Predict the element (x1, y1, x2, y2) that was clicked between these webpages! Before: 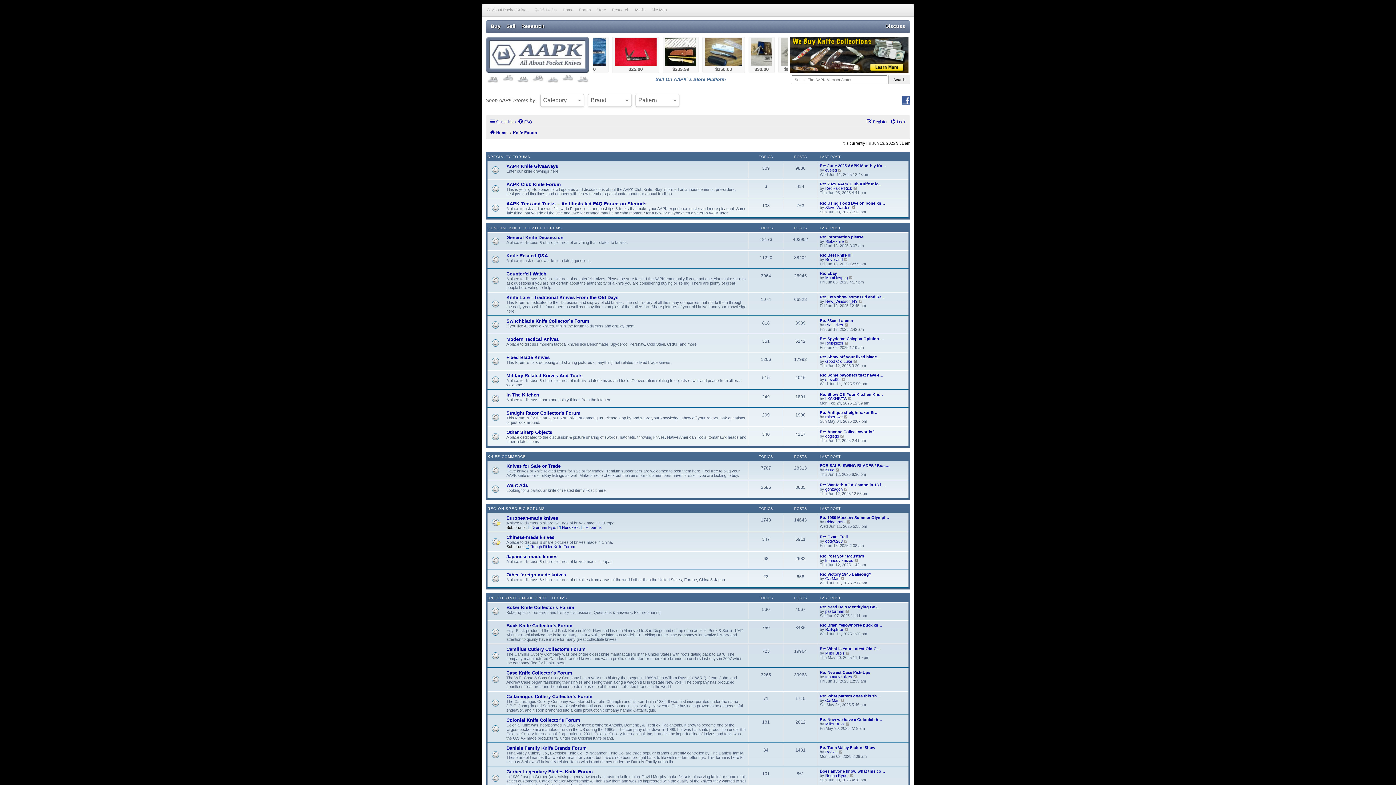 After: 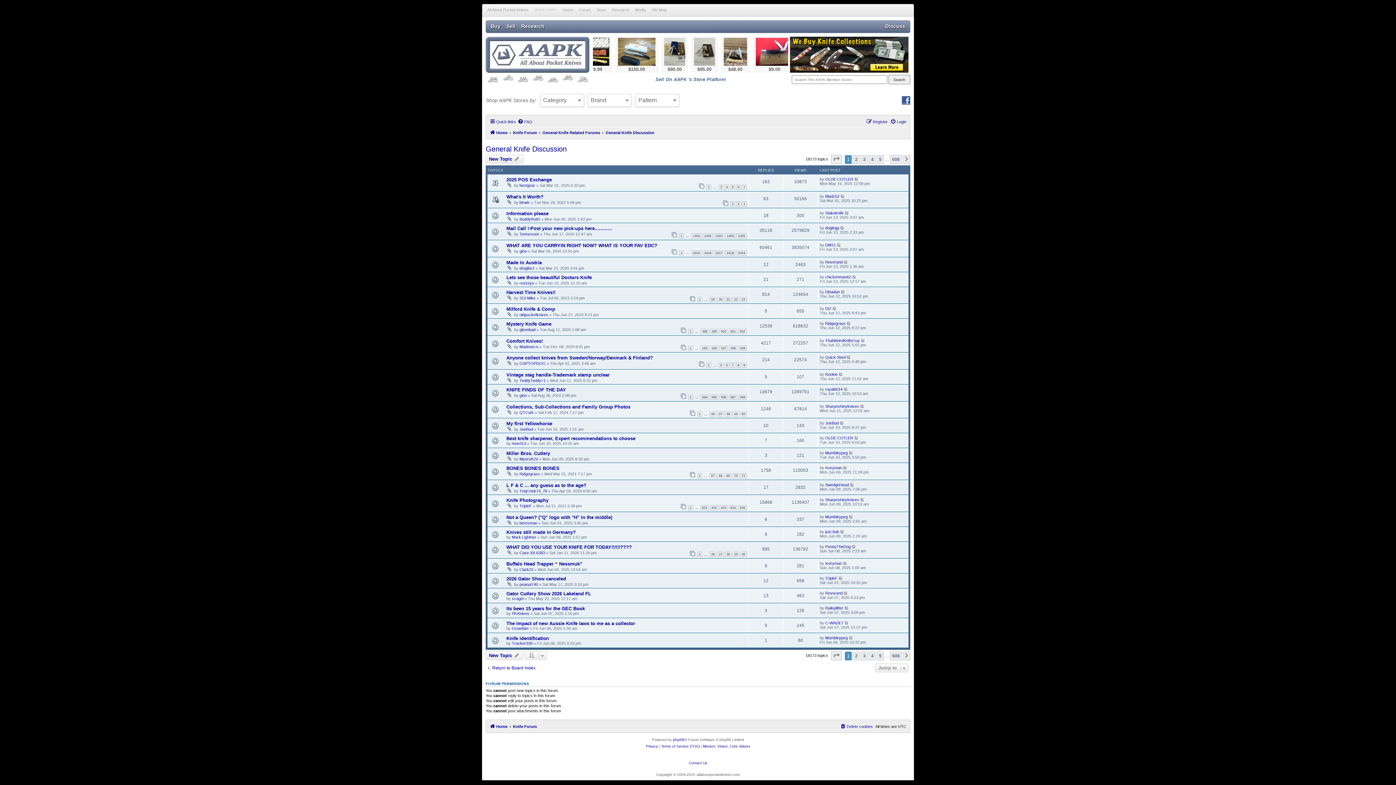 Action: bbox: (506, 234, 563, 240) label: General Knife Discussion